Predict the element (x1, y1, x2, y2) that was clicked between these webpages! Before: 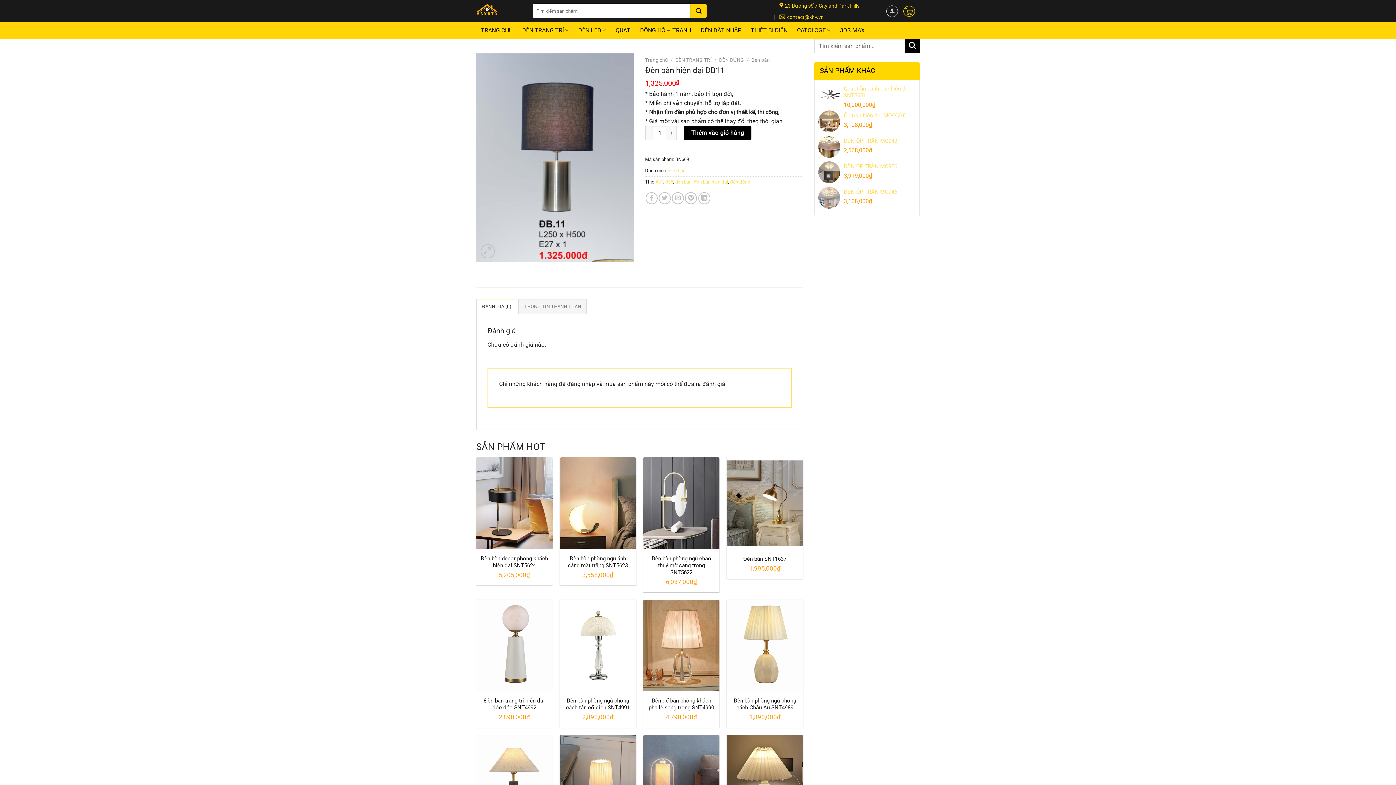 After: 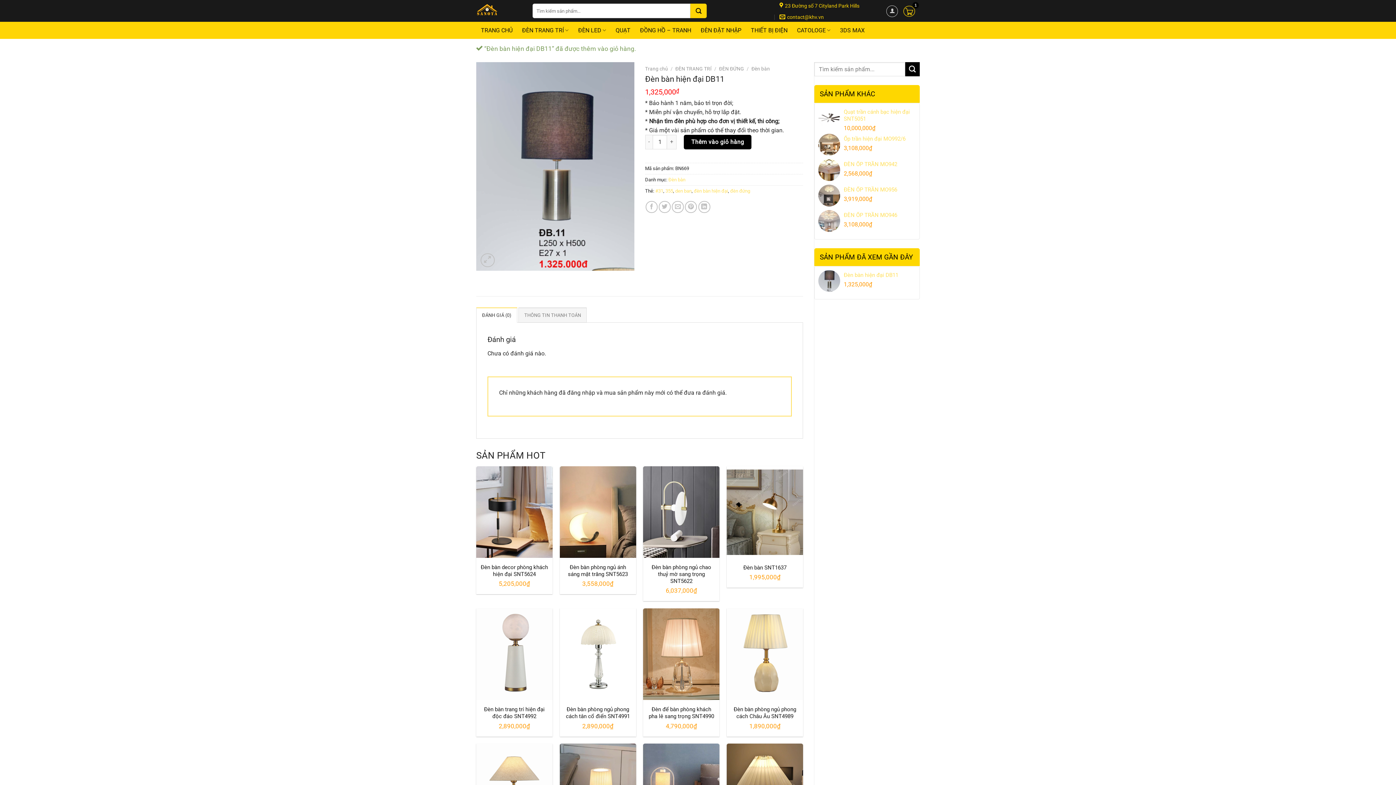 Action: bbox: (684, 125, 751, 140) label: Thêm vào giỏ hàng